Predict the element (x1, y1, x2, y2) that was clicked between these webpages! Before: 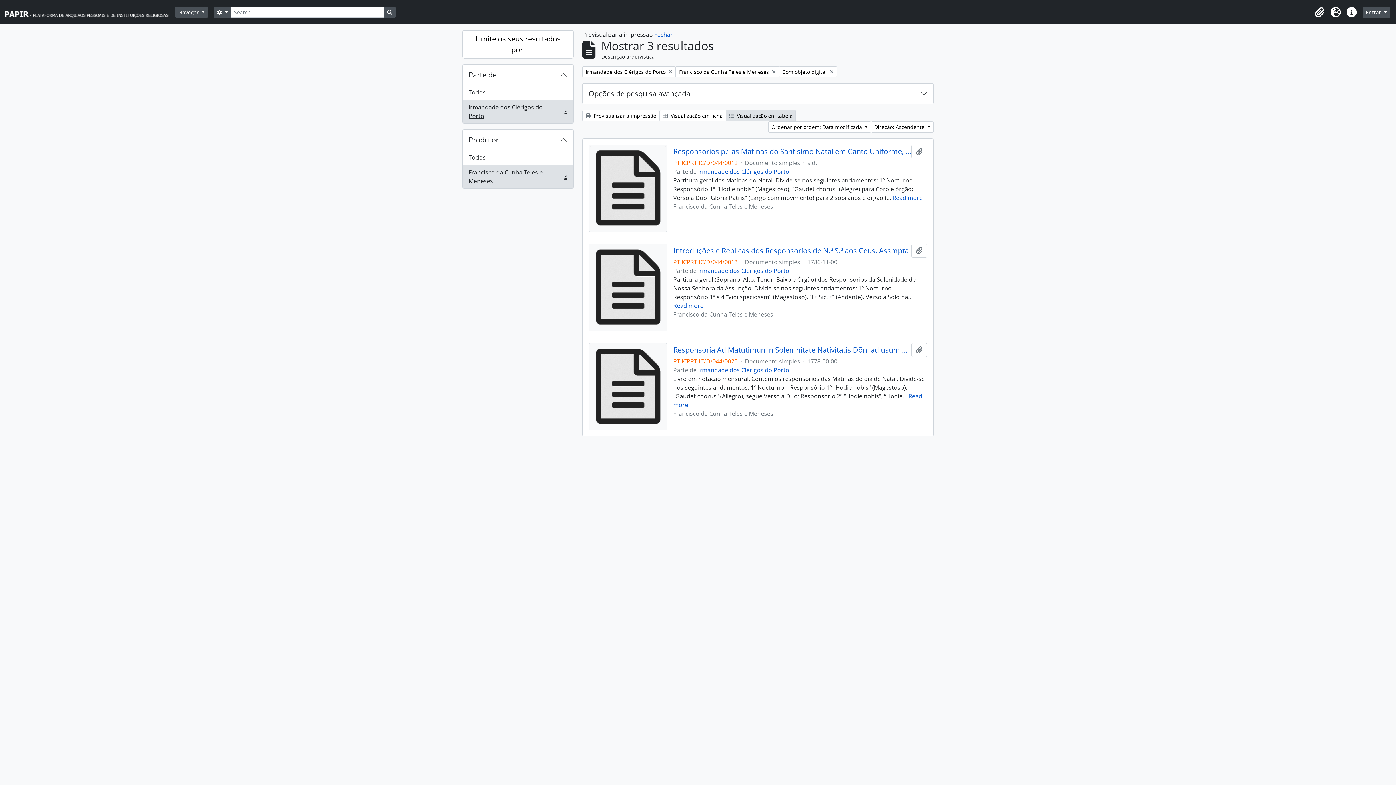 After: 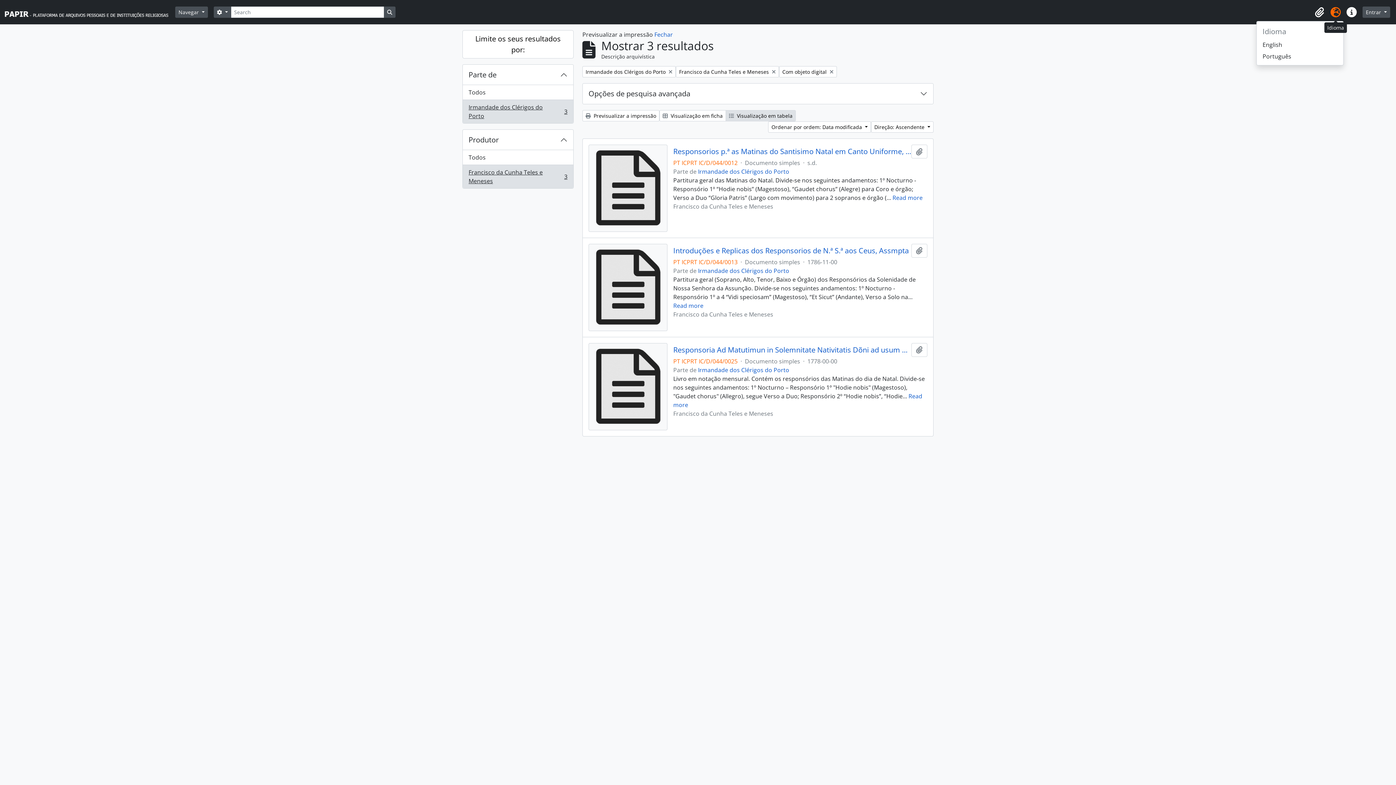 Action: label: Idioma bbox: (1328, 4, 1344, 20)